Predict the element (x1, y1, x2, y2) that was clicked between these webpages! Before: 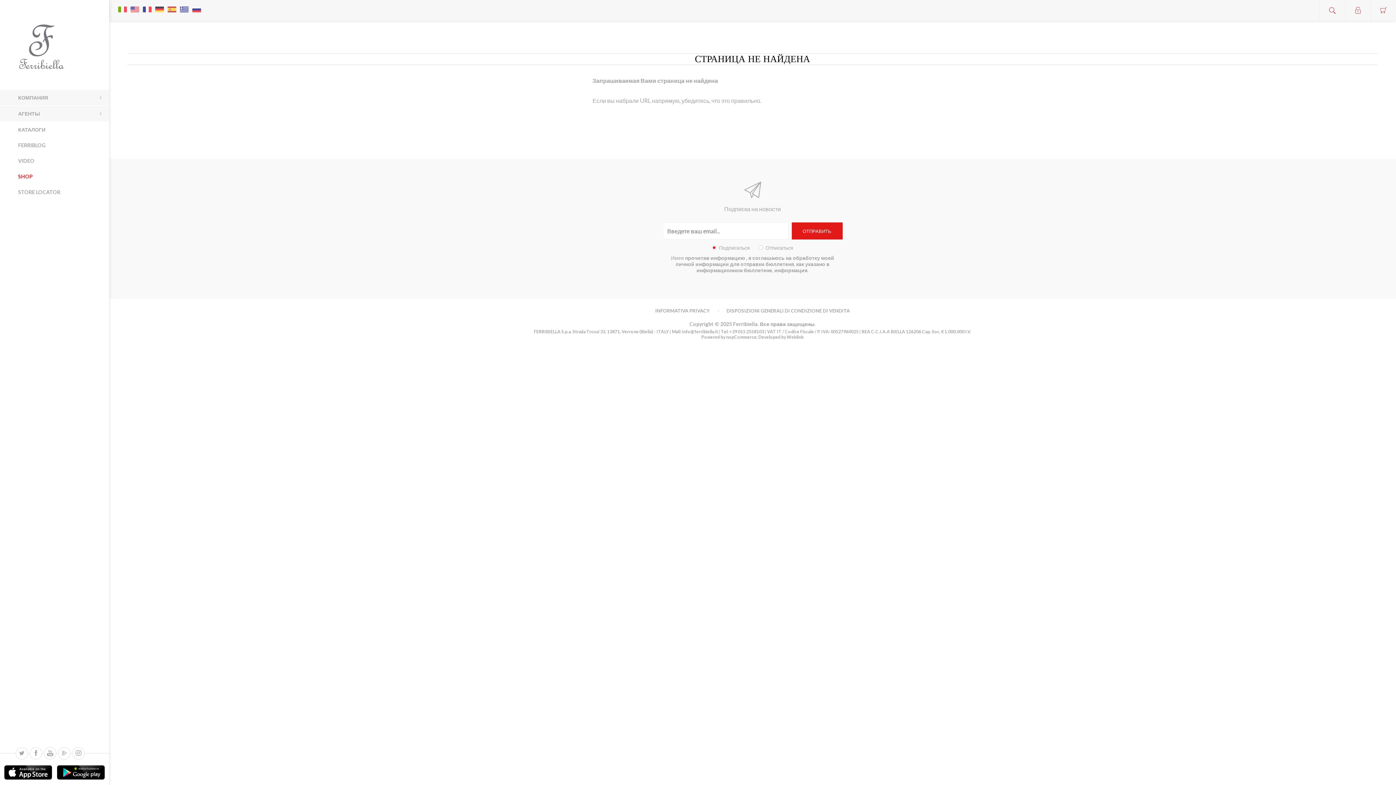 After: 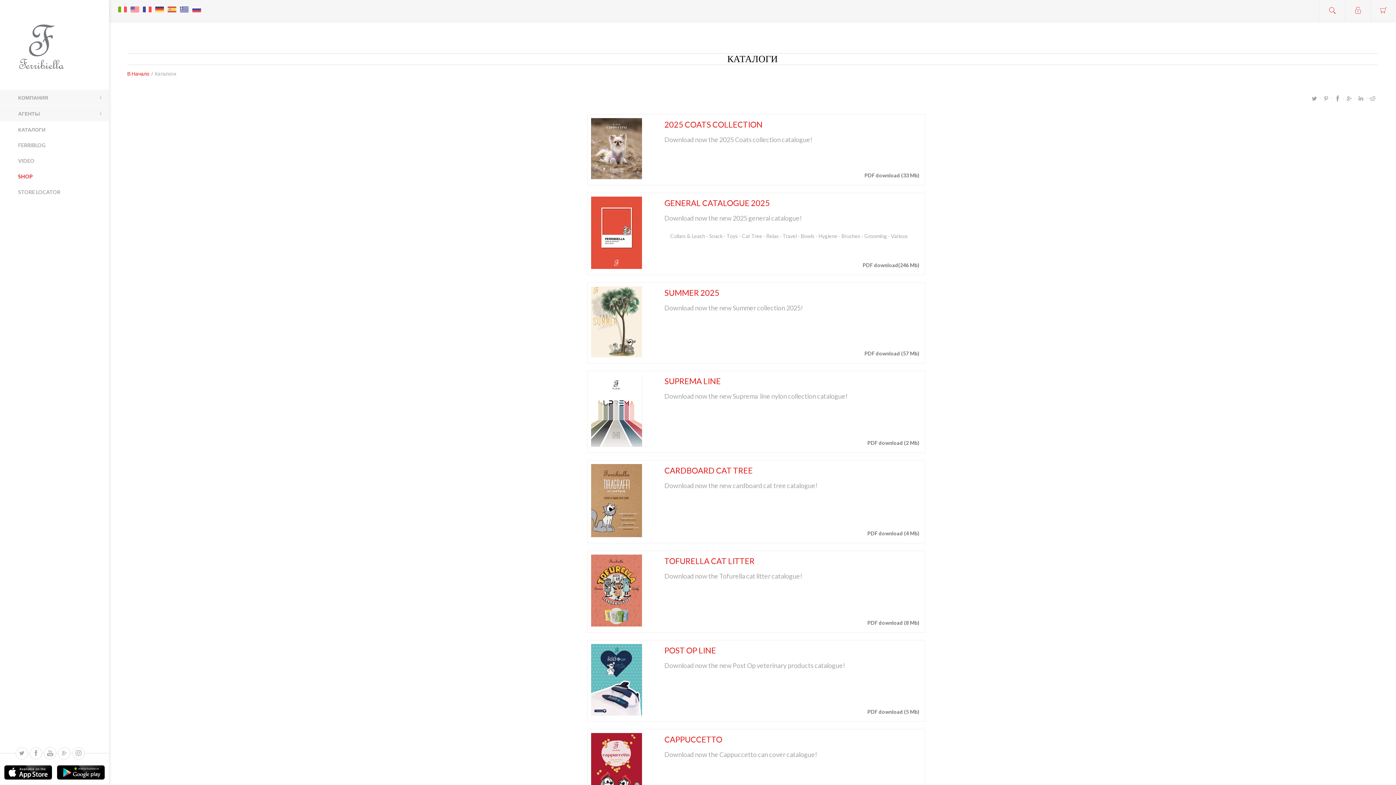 Action: bbox: (0, 121, 109, 137) label: КАТАЛОГИ